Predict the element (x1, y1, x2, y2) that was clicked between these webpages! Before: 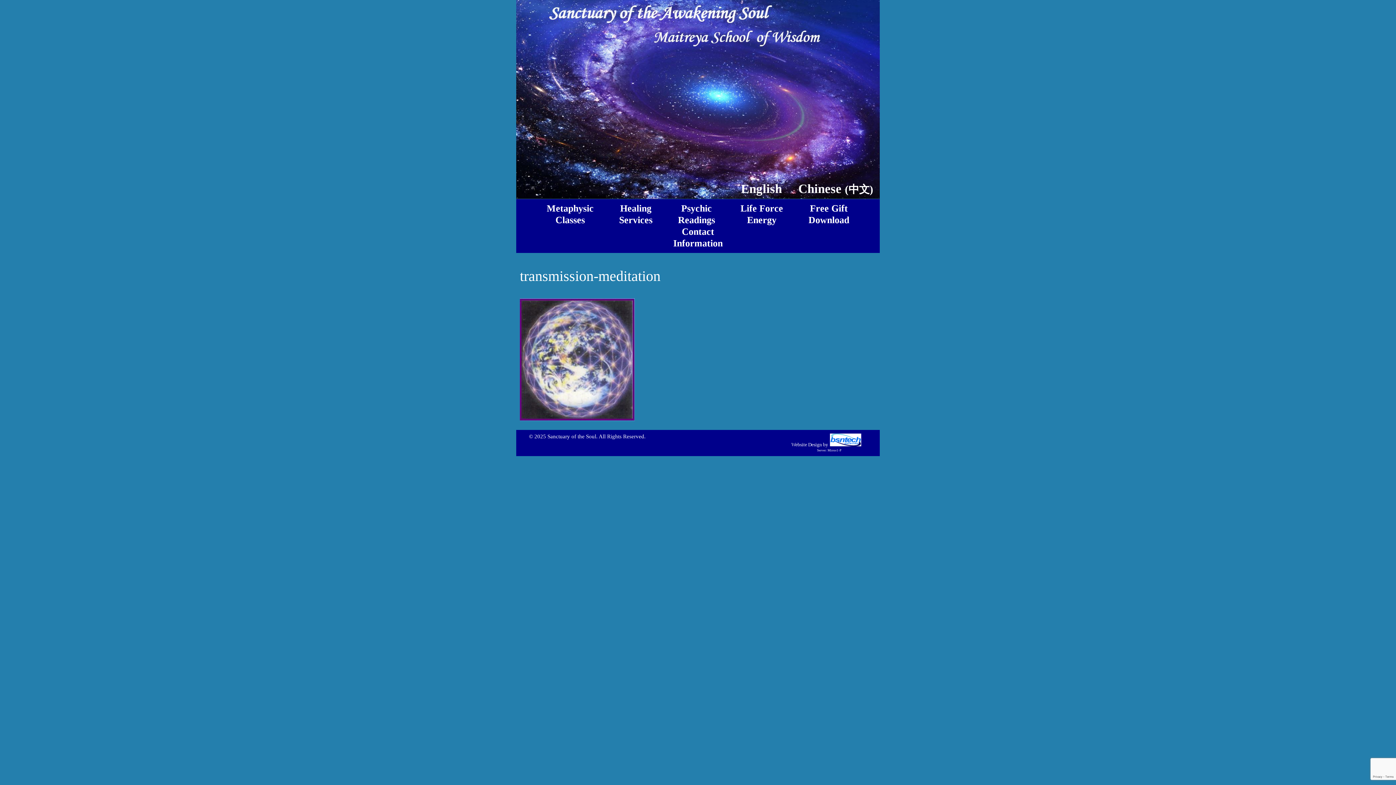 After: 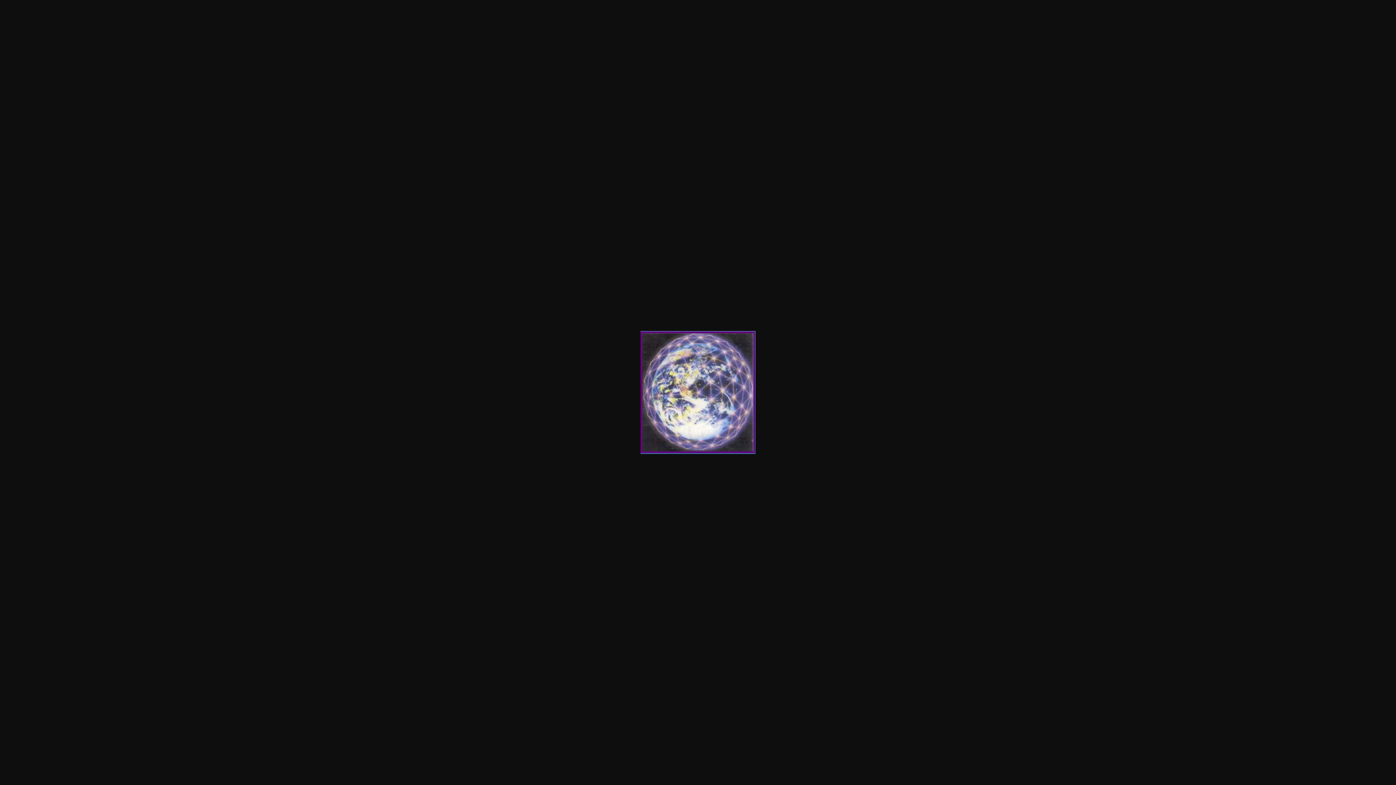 Action: bbox: (520, 415, 634, 423)